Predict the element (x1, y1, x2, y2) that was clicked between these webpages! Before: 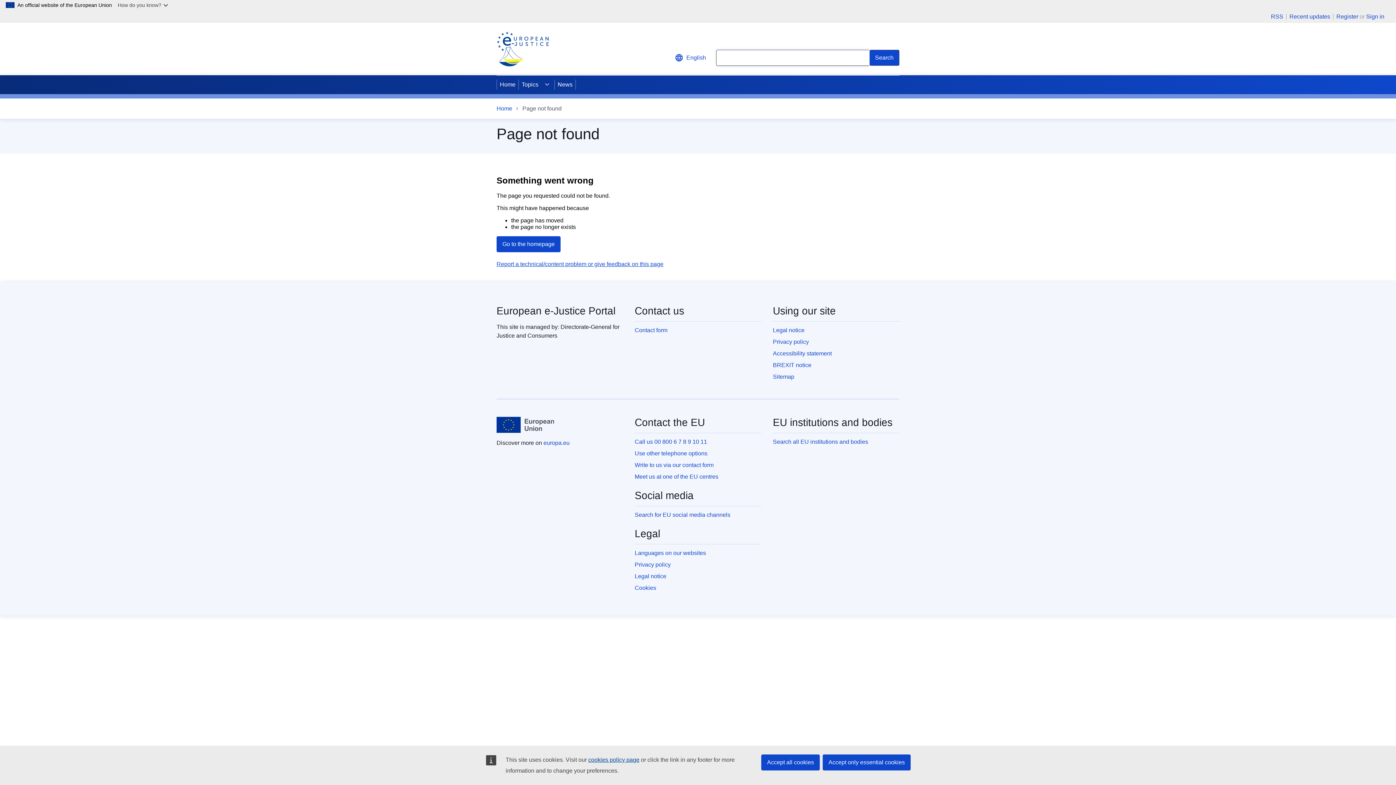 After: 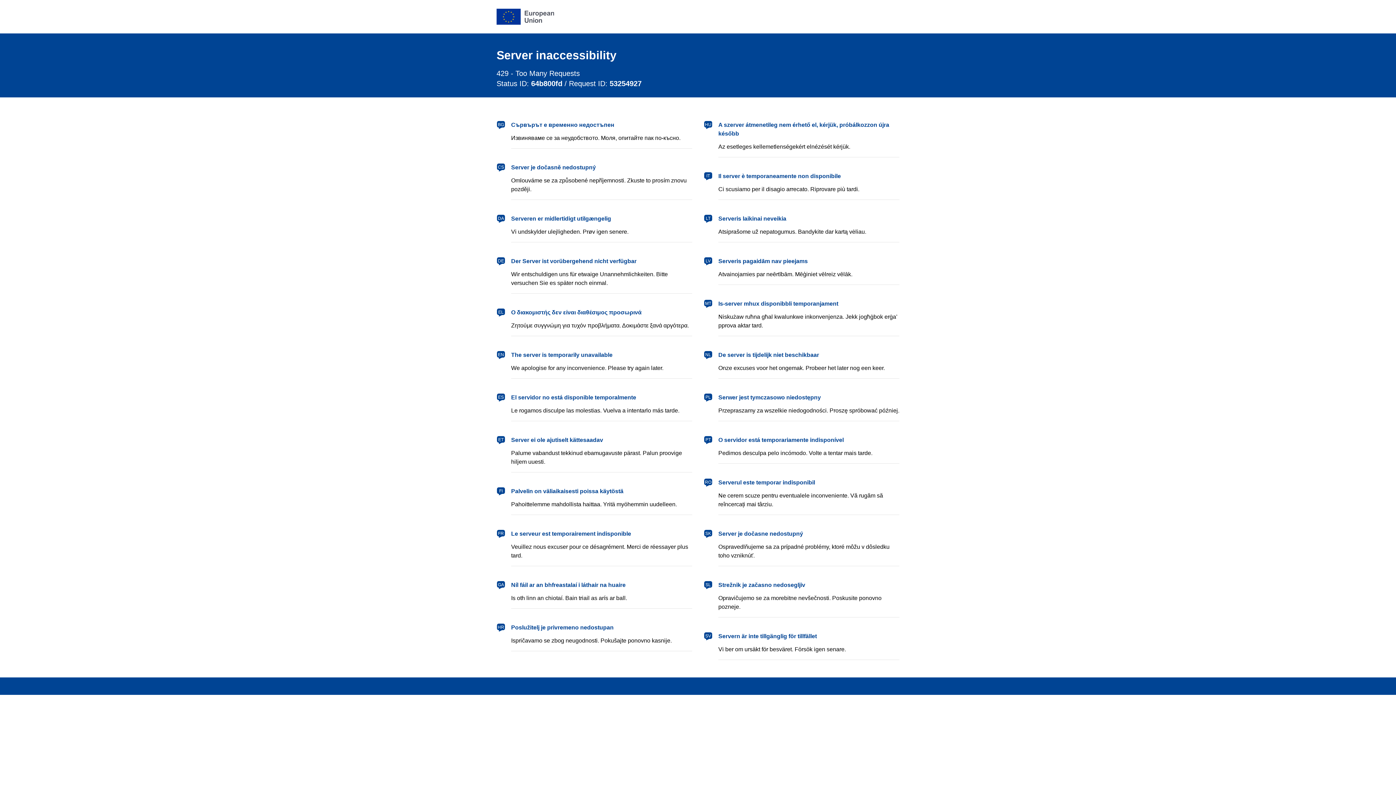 Action: bbox: (869, 49, 899, 65) label: Search